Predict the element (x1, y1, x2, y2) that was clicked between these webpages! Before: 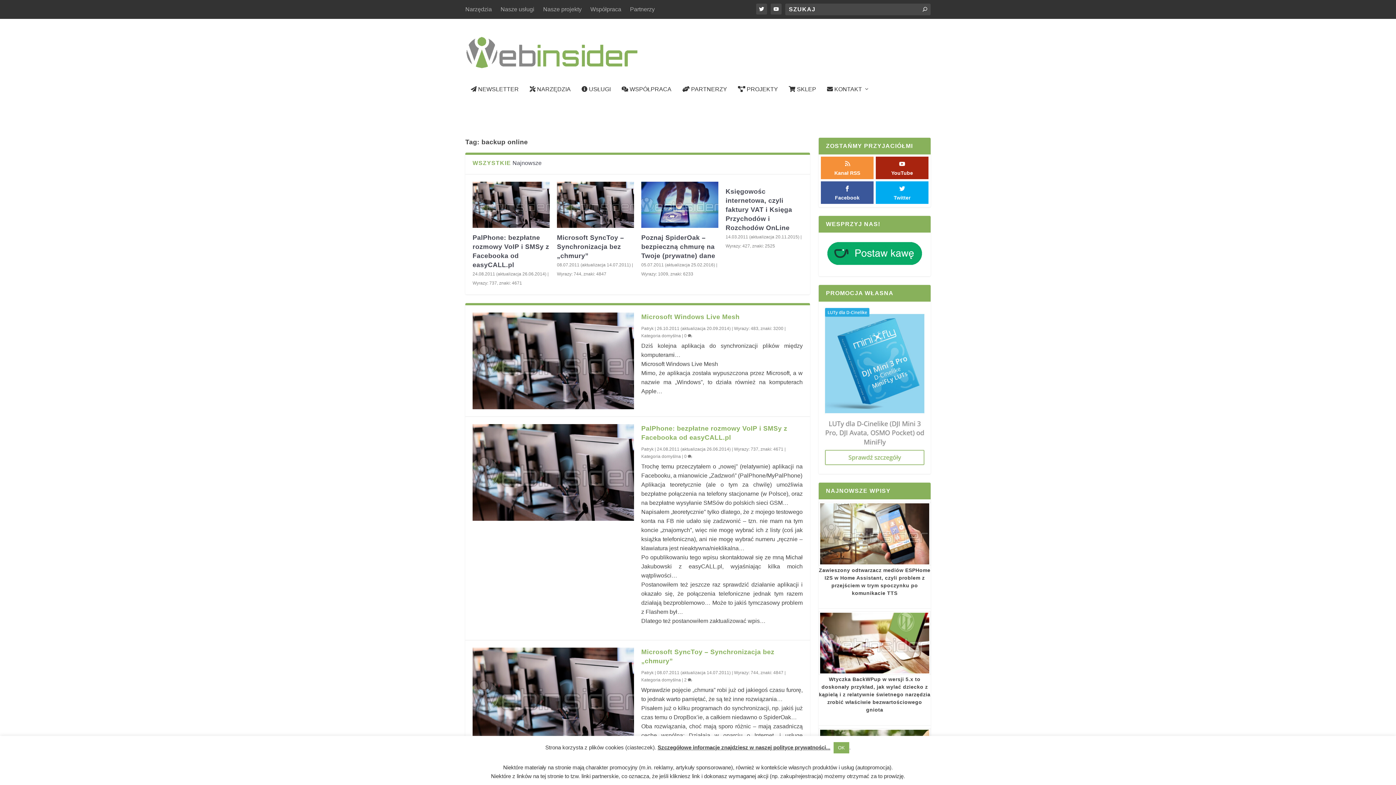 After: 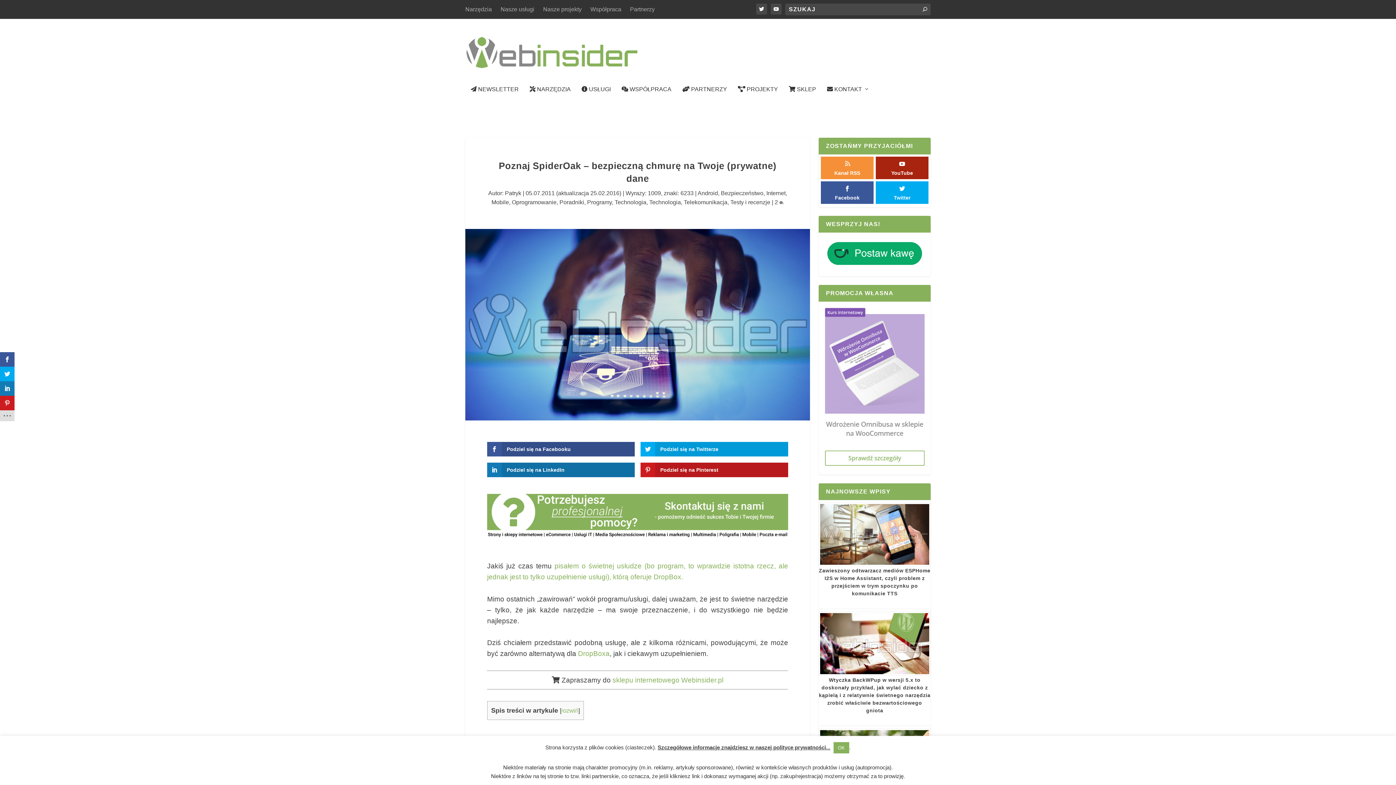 Action: bbox: (725, 181, 802, 227)